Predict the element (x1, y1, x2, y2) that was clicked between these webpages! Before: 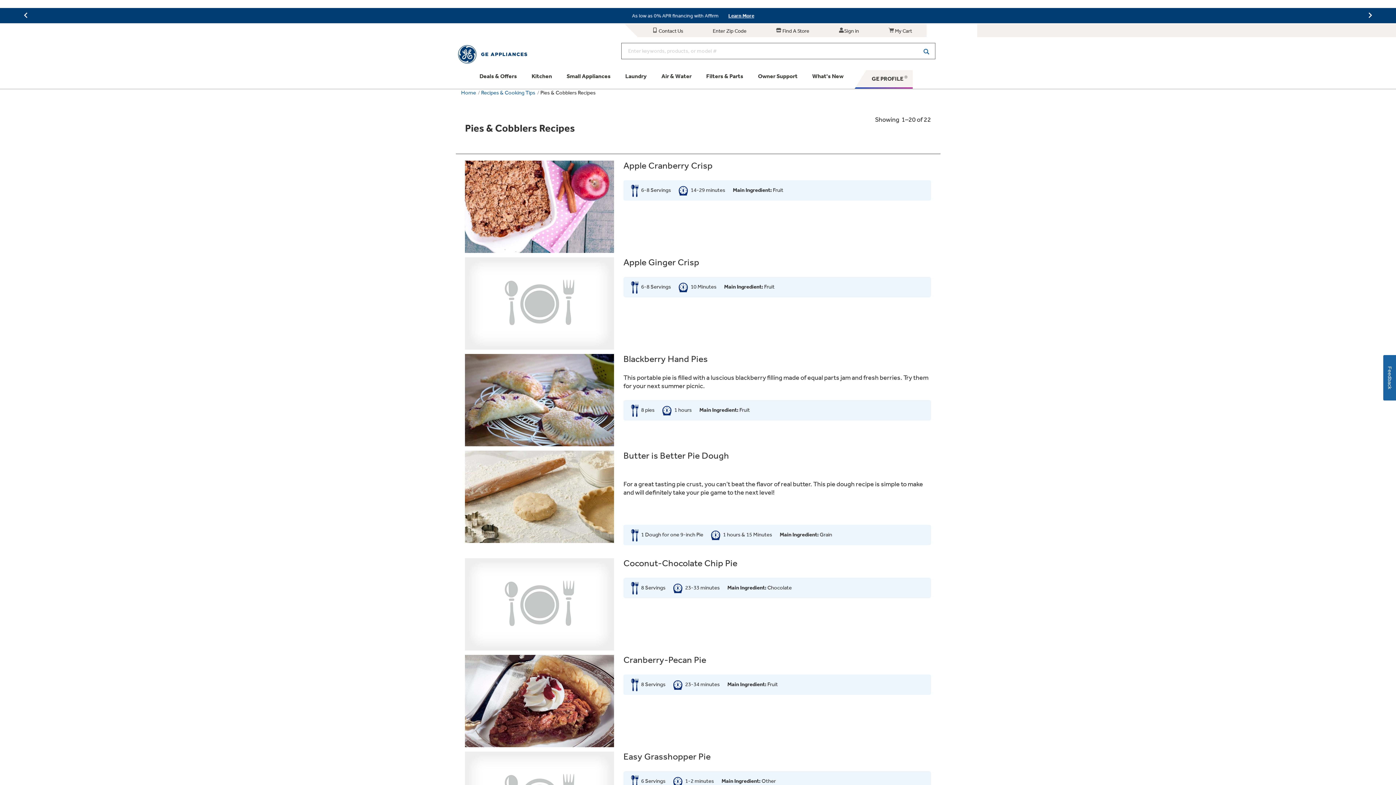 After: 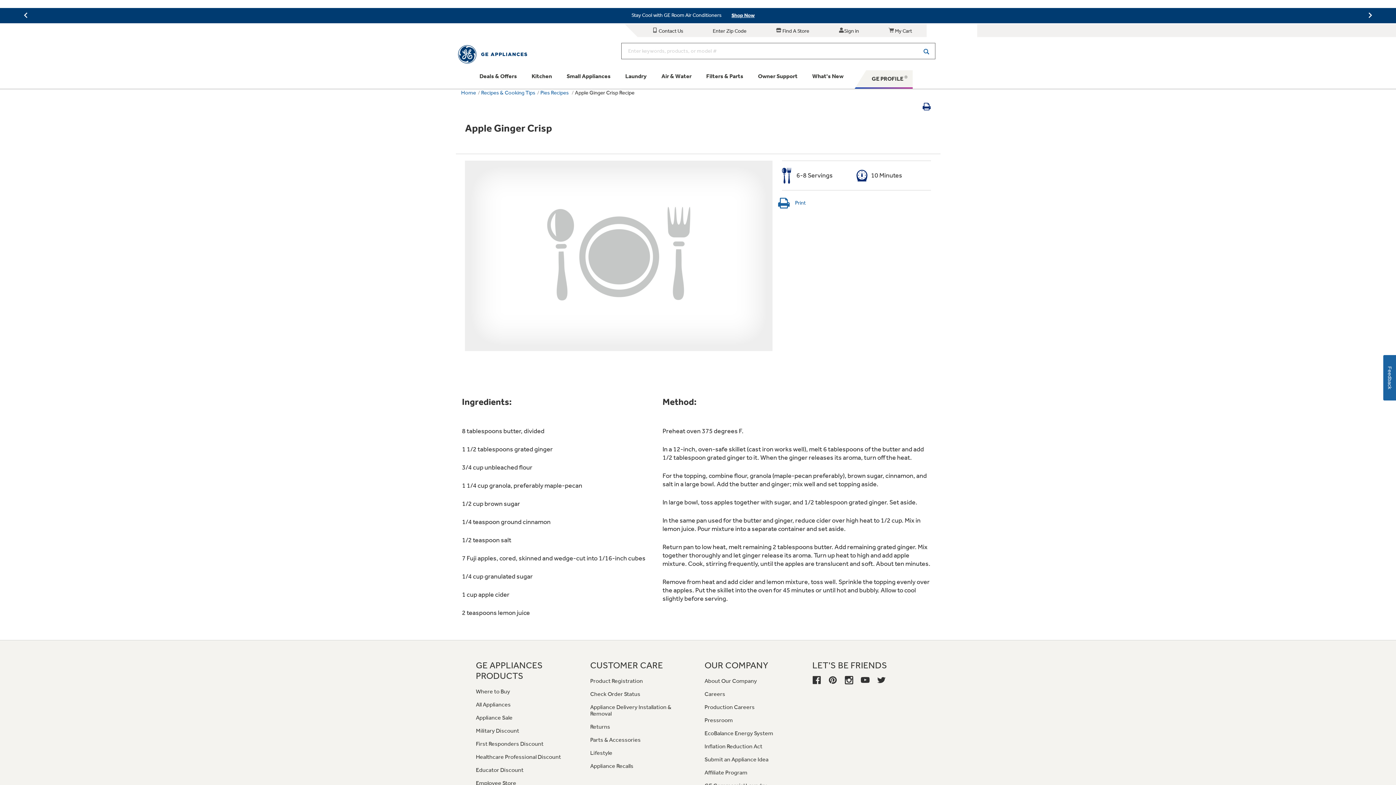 Action: bbox: (623, 257, 931, 268) label: Apple Ginger Crisp